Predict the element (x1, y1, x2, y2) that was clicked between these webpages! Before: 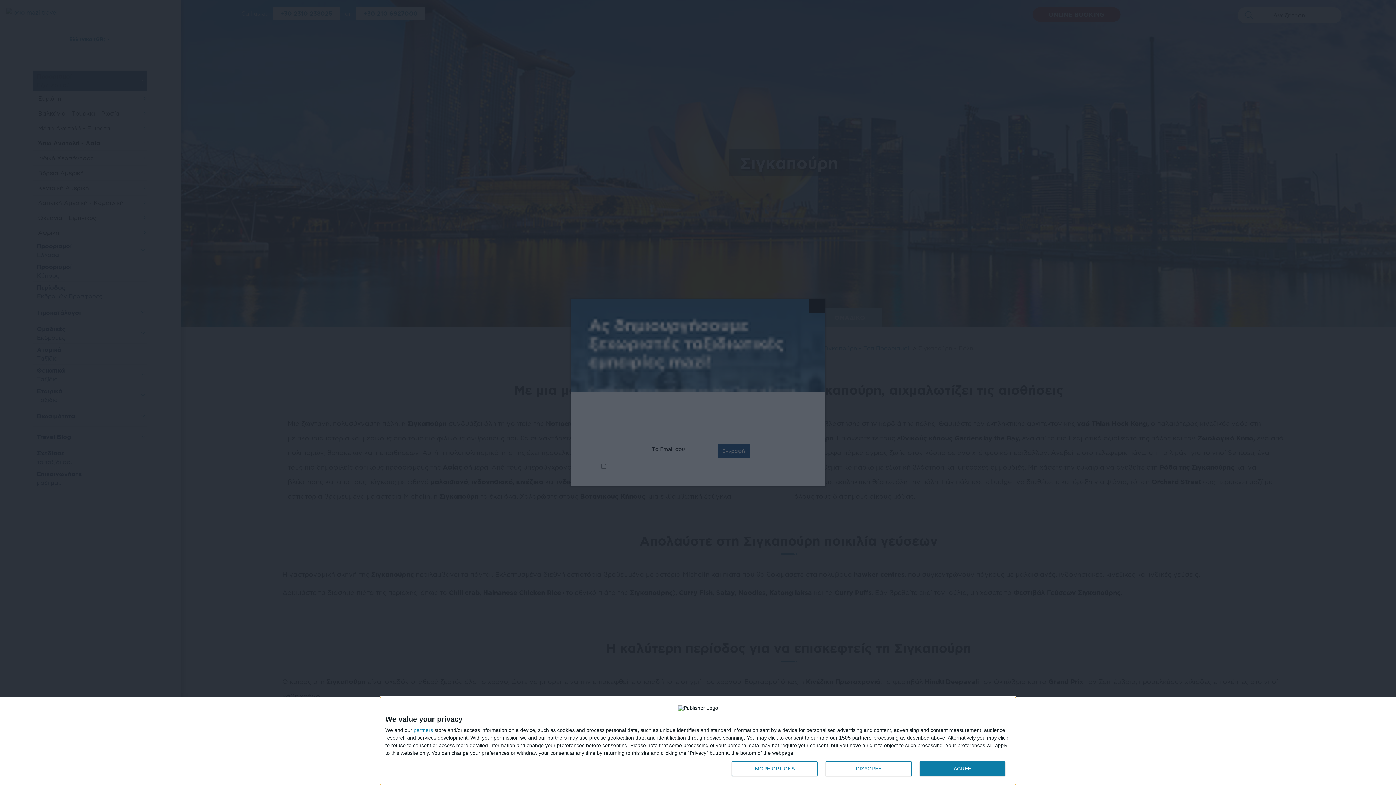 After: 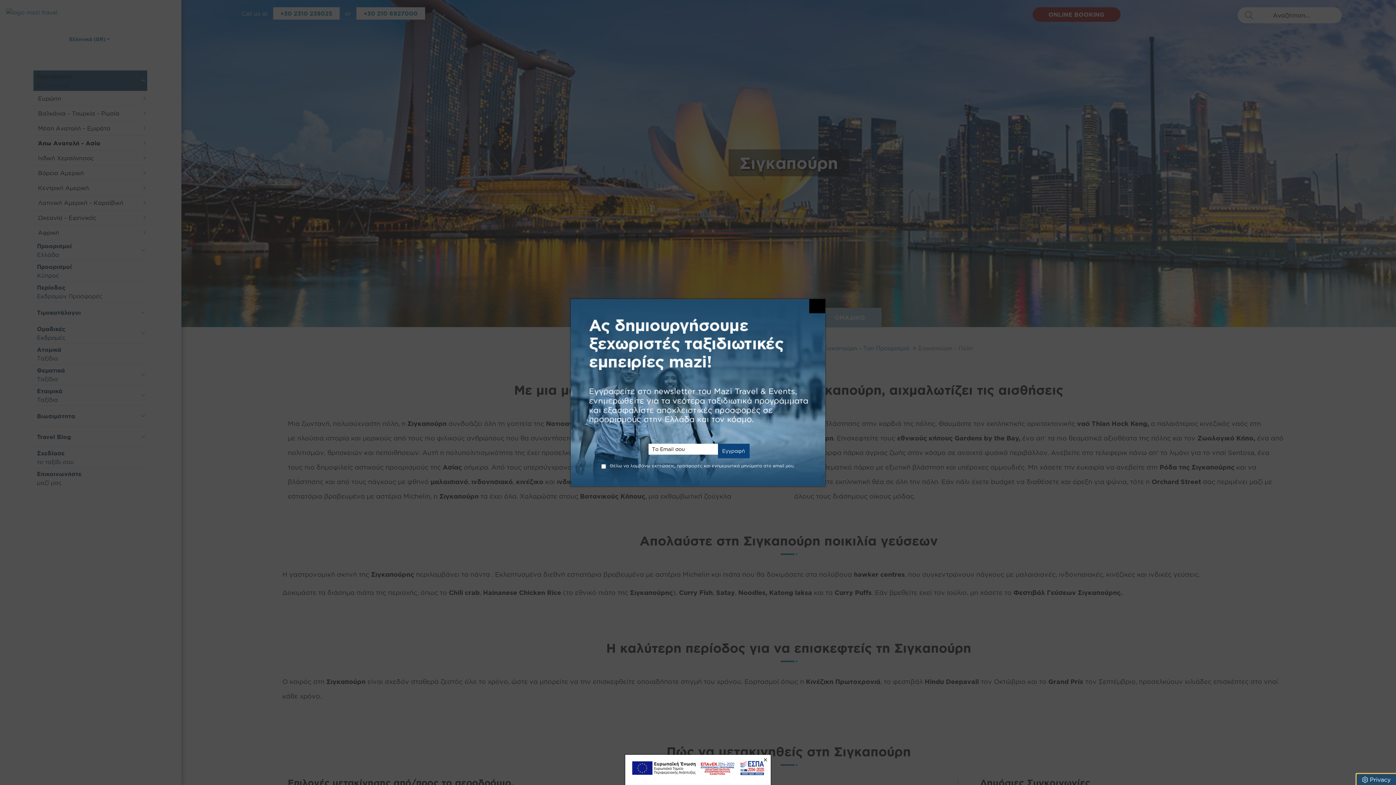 Action: bbox: (919, 761, 1005, 776) label: AGREE